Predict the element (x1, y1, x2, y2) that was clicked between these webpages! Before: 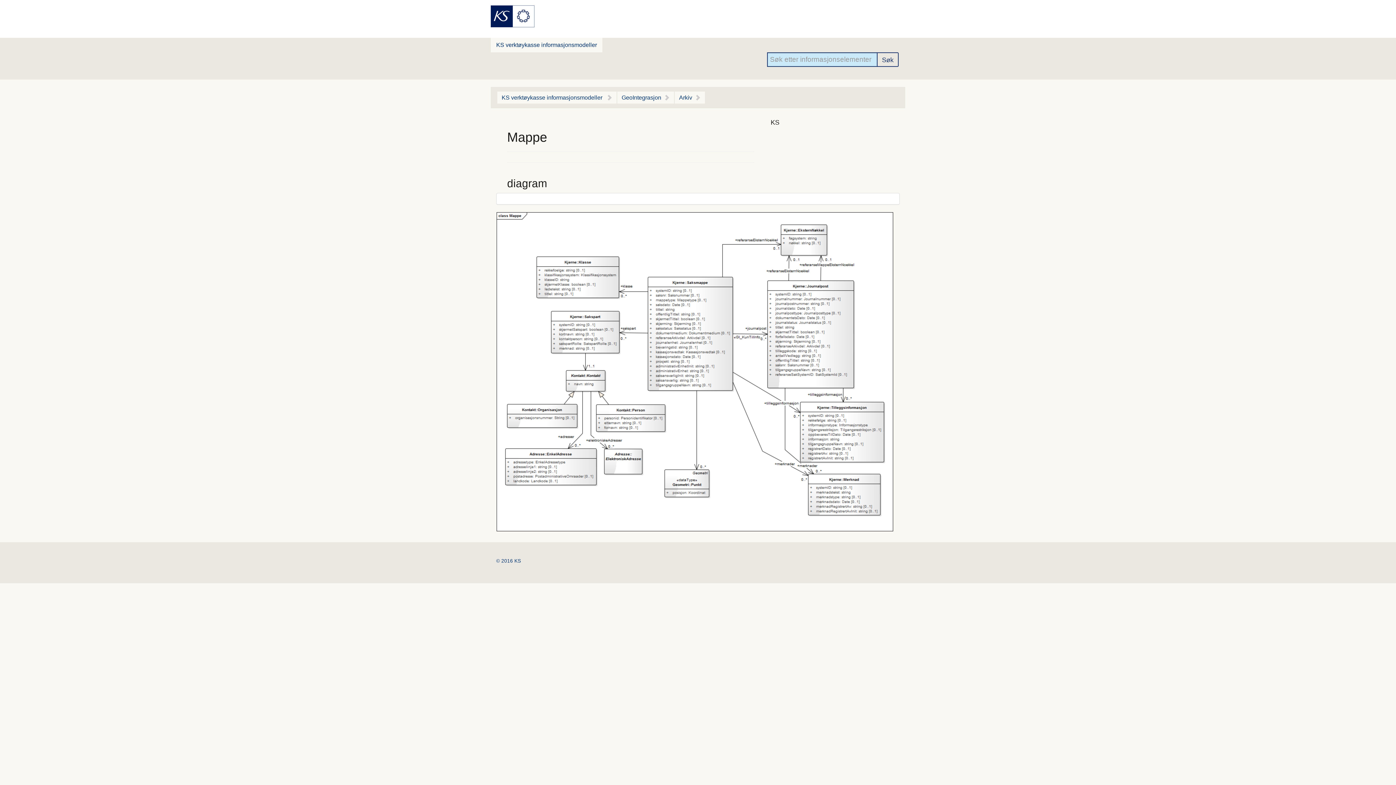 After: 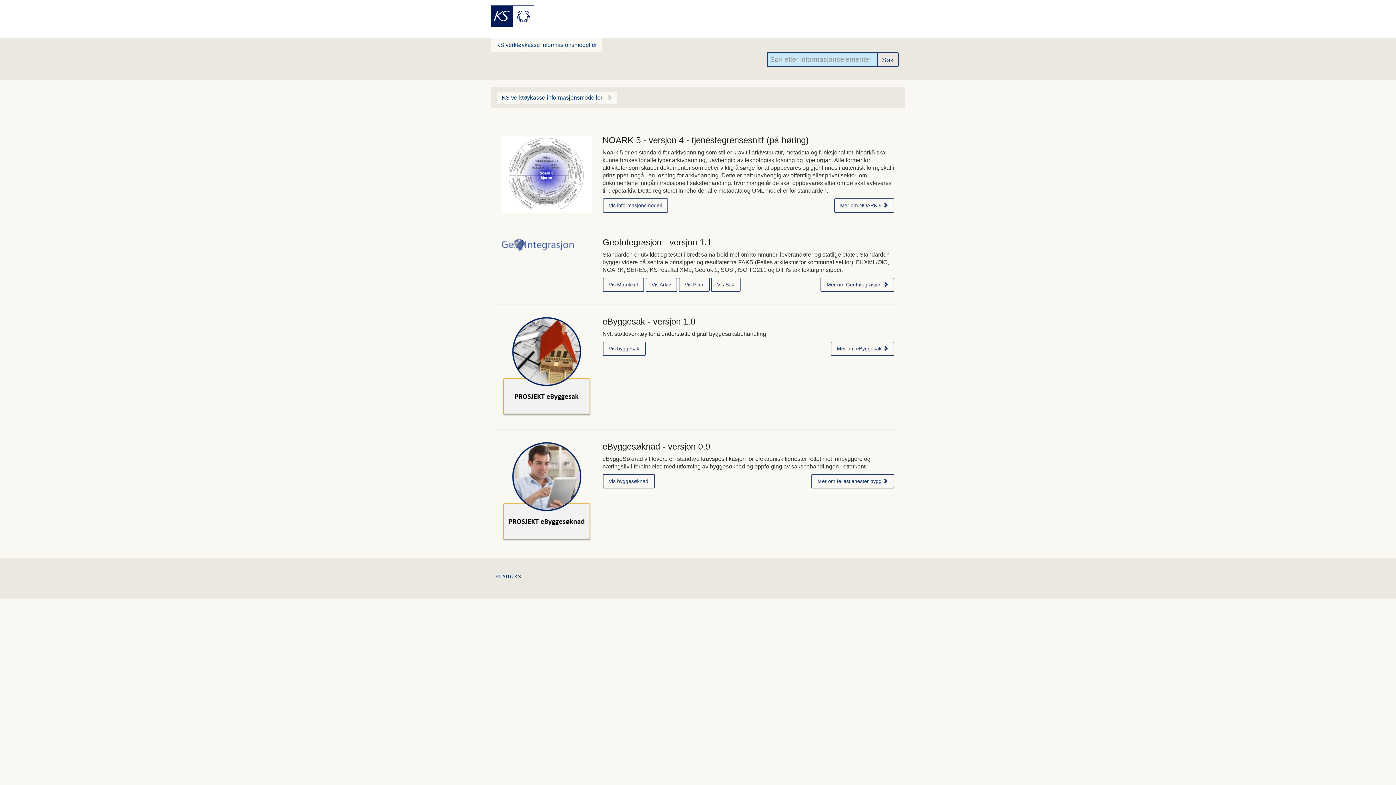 Action: label: KS verktøykasse informasjonsmodeller  bbox: (497, 91, 616, 103)